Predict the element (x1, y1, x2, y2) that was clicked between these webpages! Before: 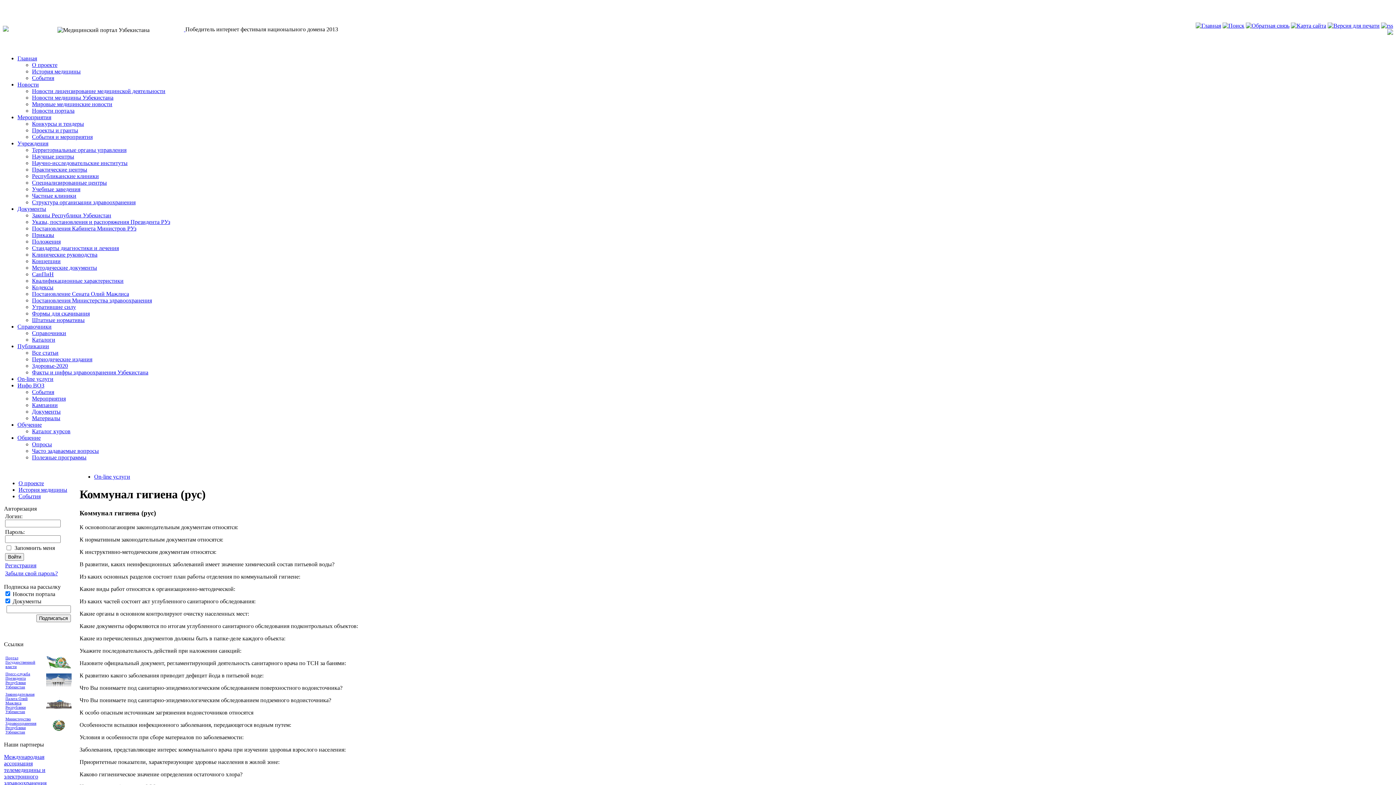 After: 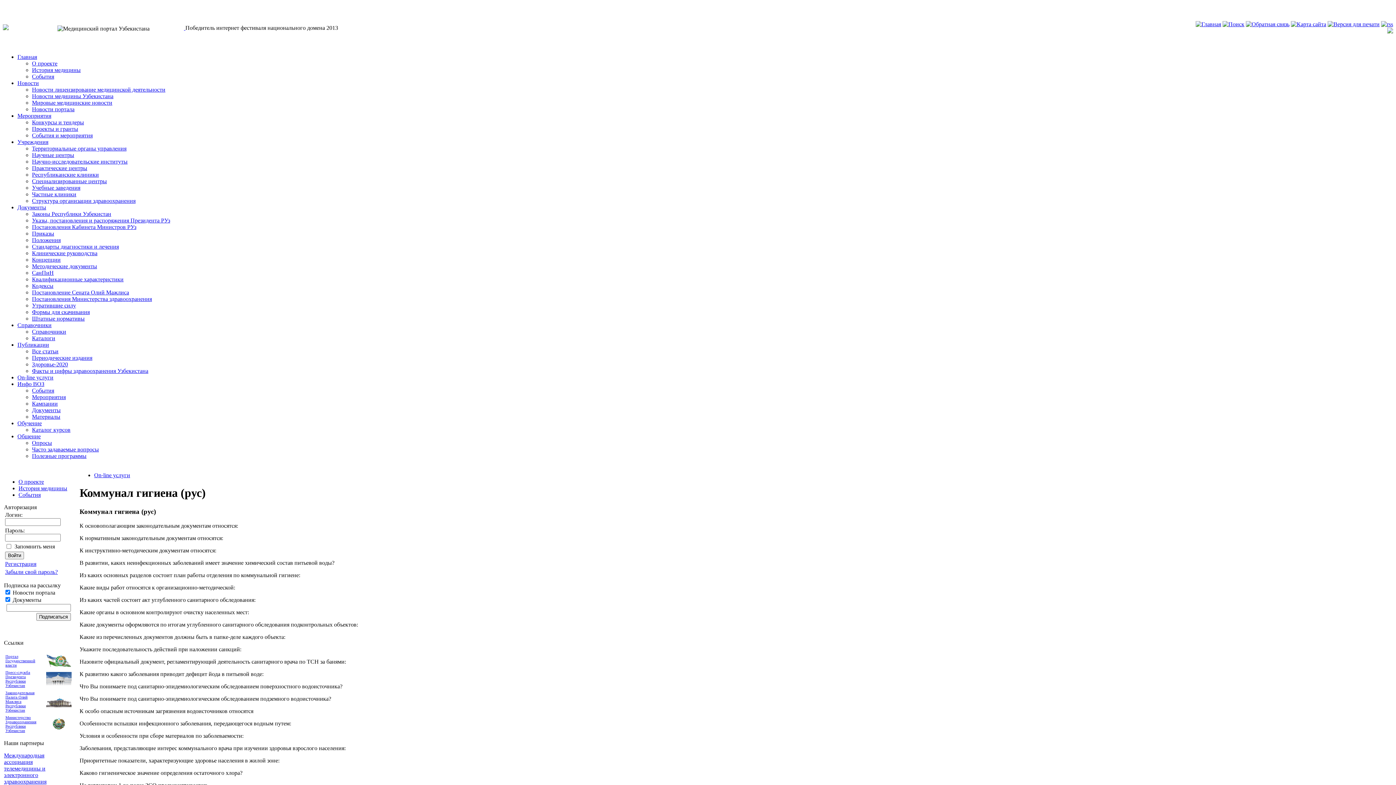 Action: bbox: (4, 754, 73, 786) label: Международная
ассоциация
телемедицины и
электронного
здравоохранения